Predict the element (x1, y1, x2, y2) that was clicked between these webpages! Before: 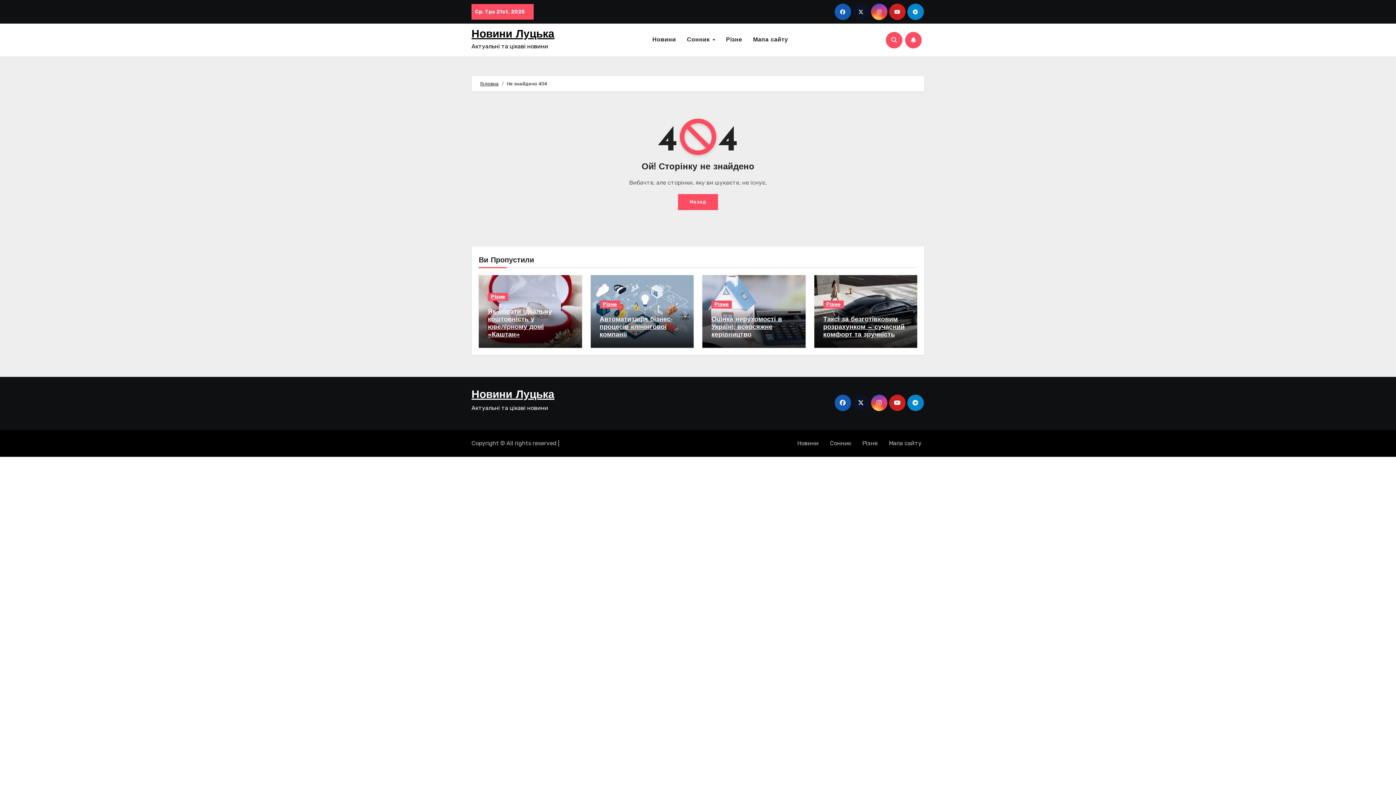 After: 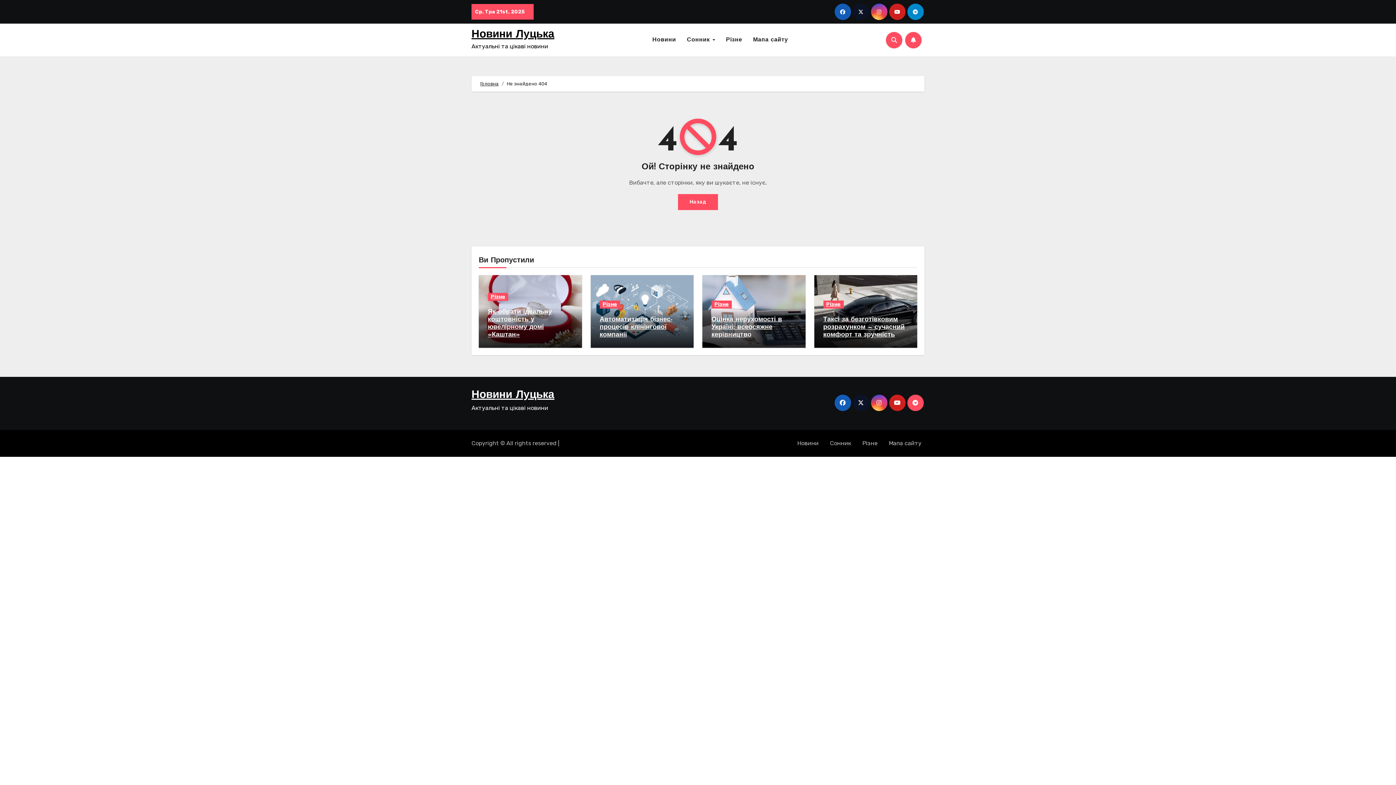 Action: bbox: (907, 394, 923, 411)